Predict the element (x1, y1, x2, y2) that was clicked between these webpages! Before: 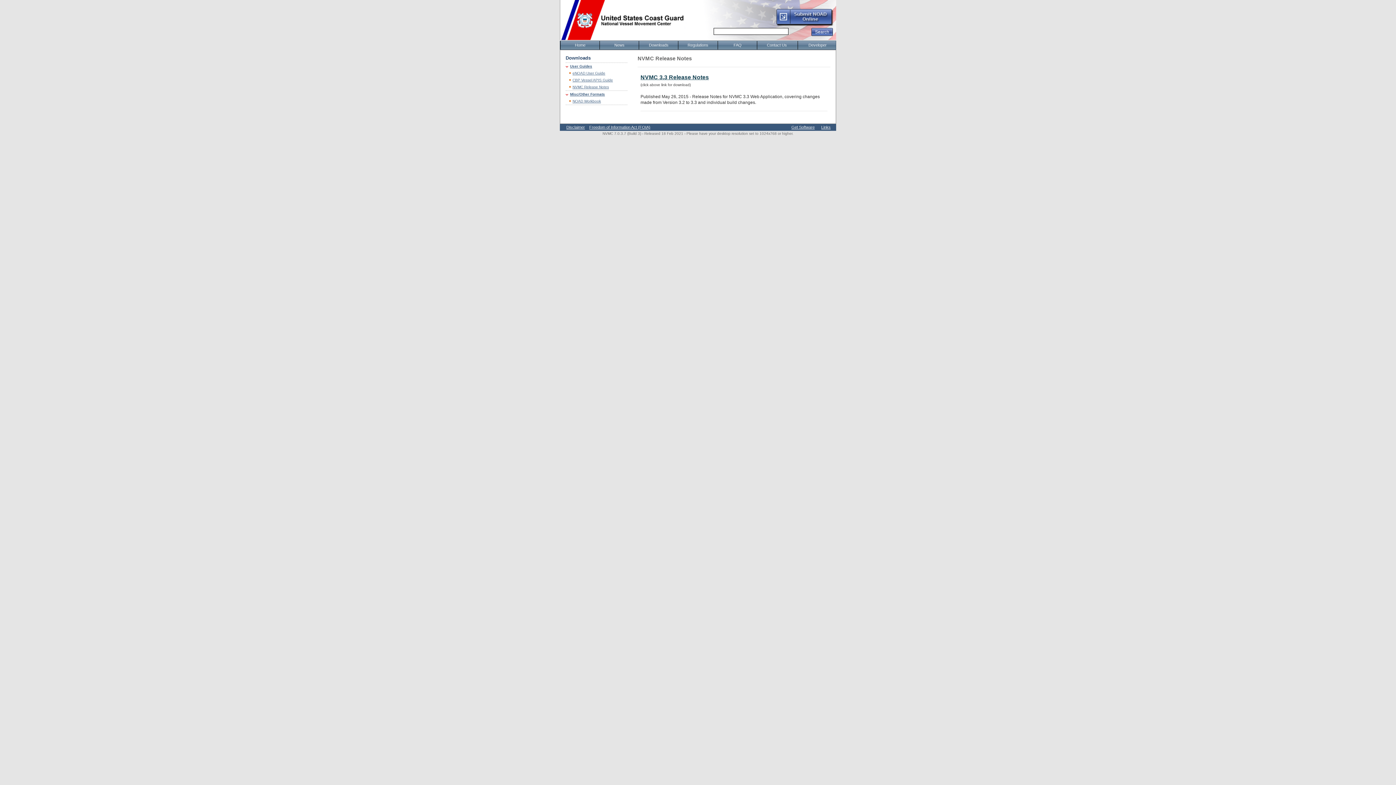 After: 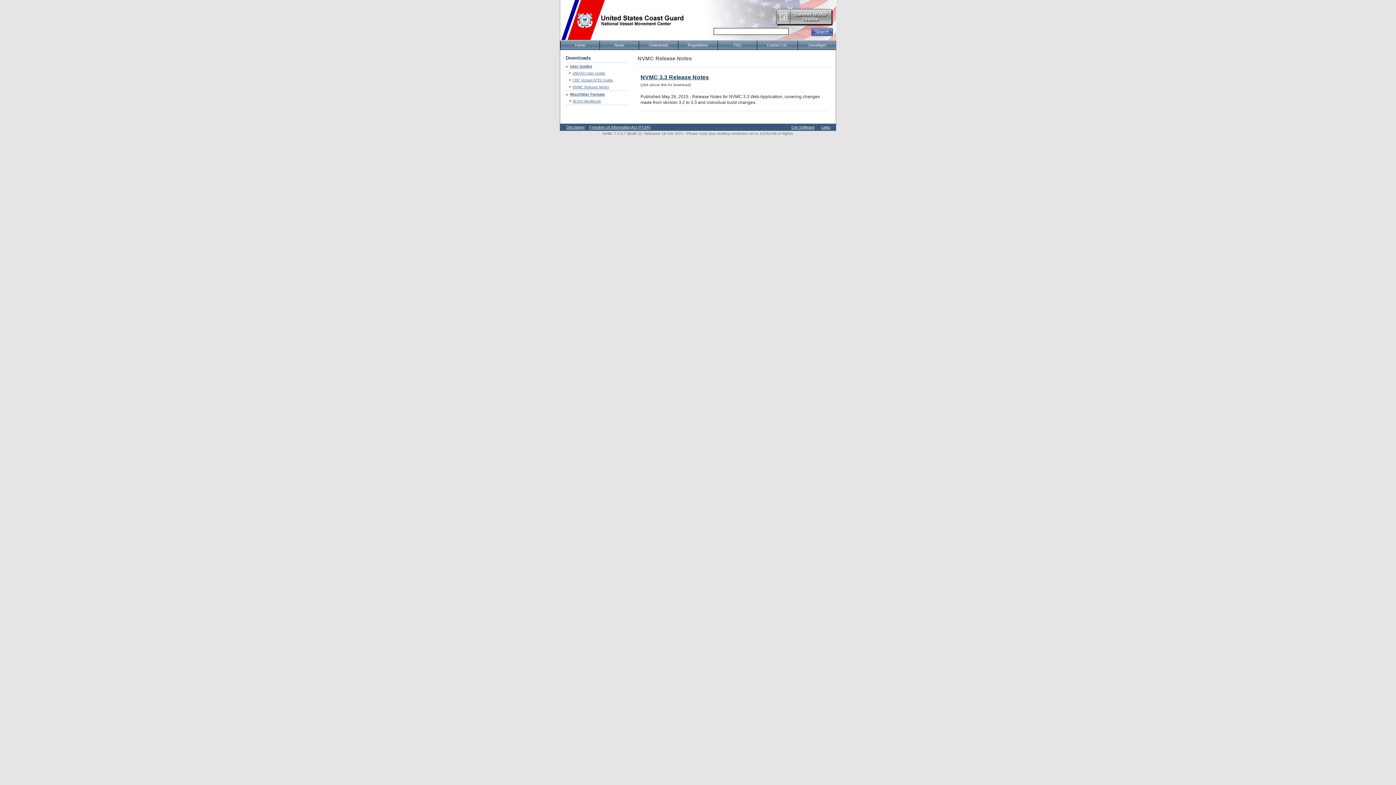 Action: bbox: (775, 22, 833, 26)